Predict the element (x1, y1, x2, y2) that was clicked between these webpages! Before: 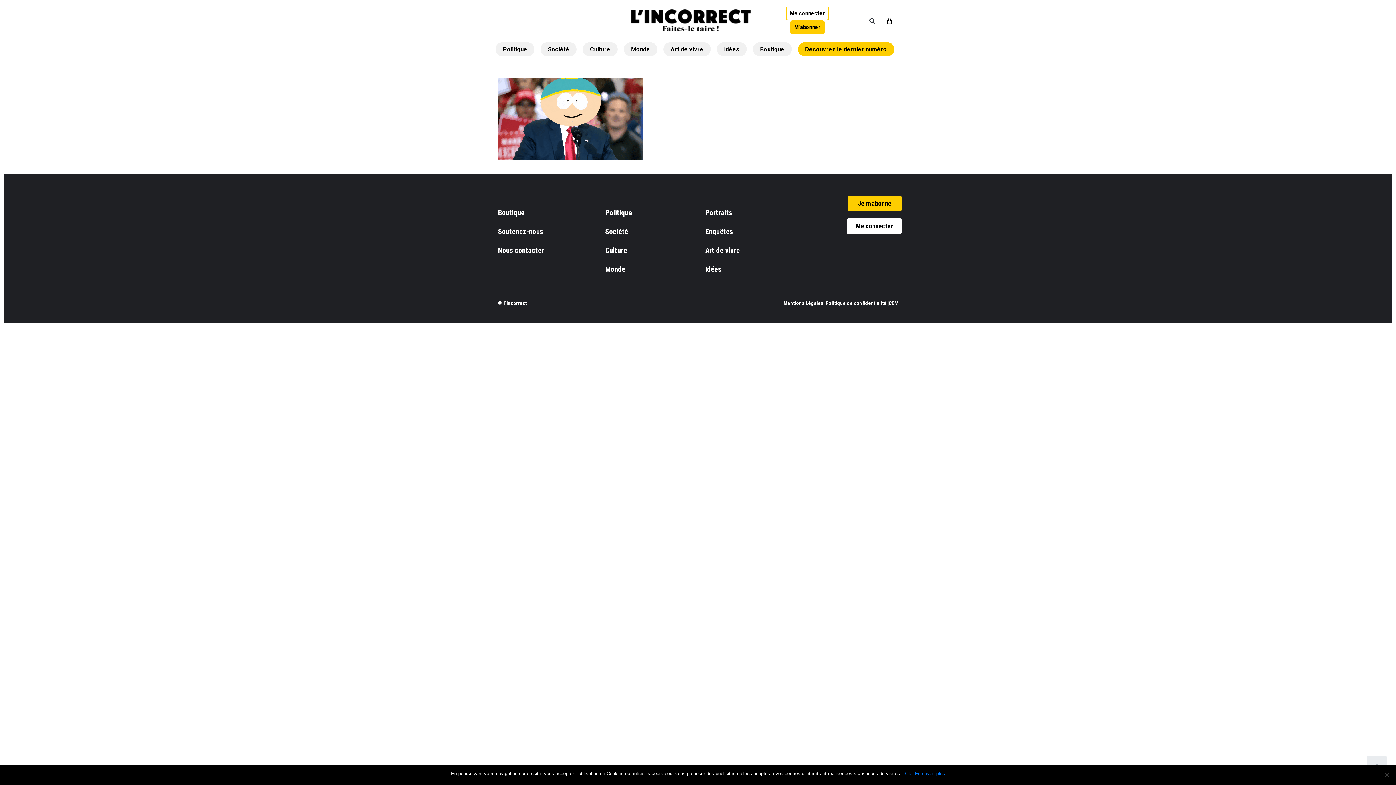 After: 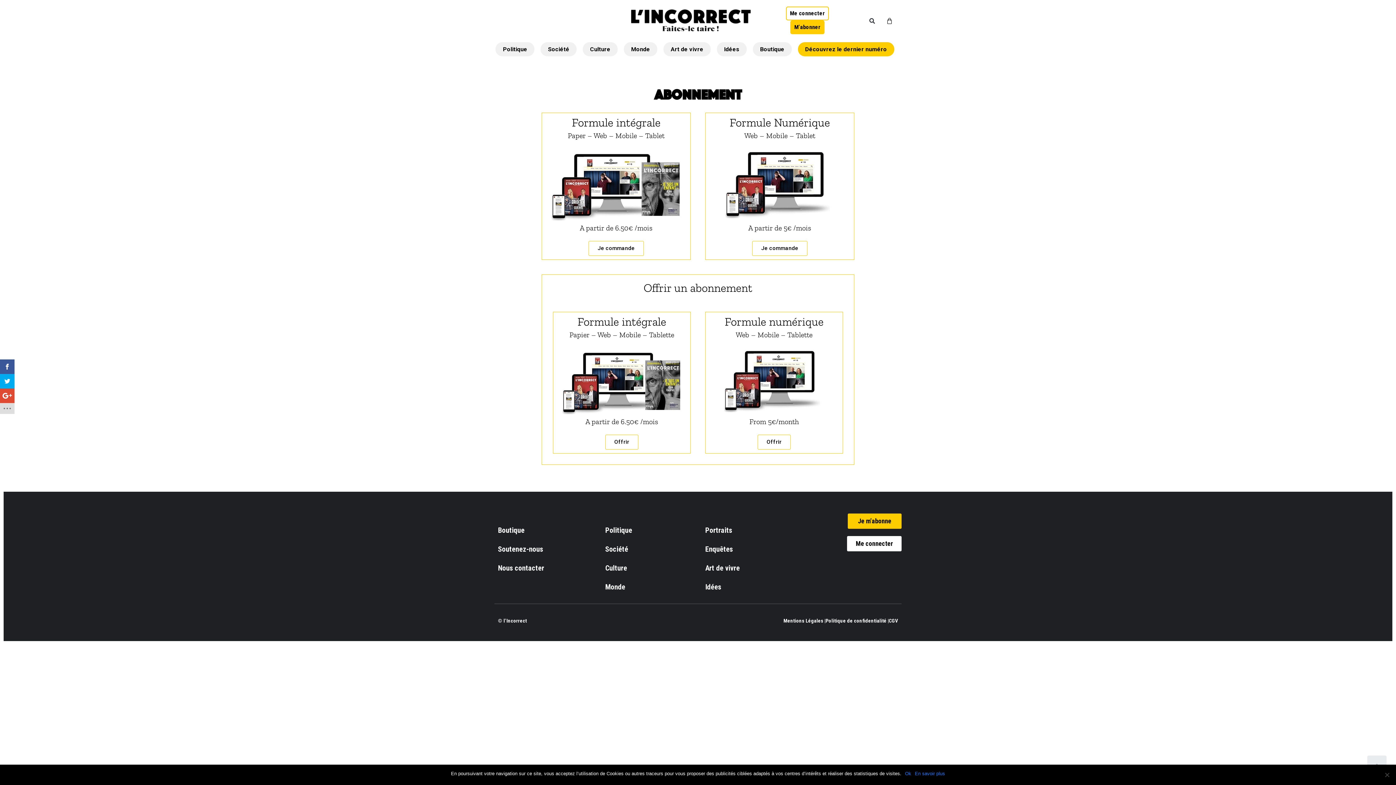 Action: bbox: (848, 196, 901, 211) label: Je m’abonne